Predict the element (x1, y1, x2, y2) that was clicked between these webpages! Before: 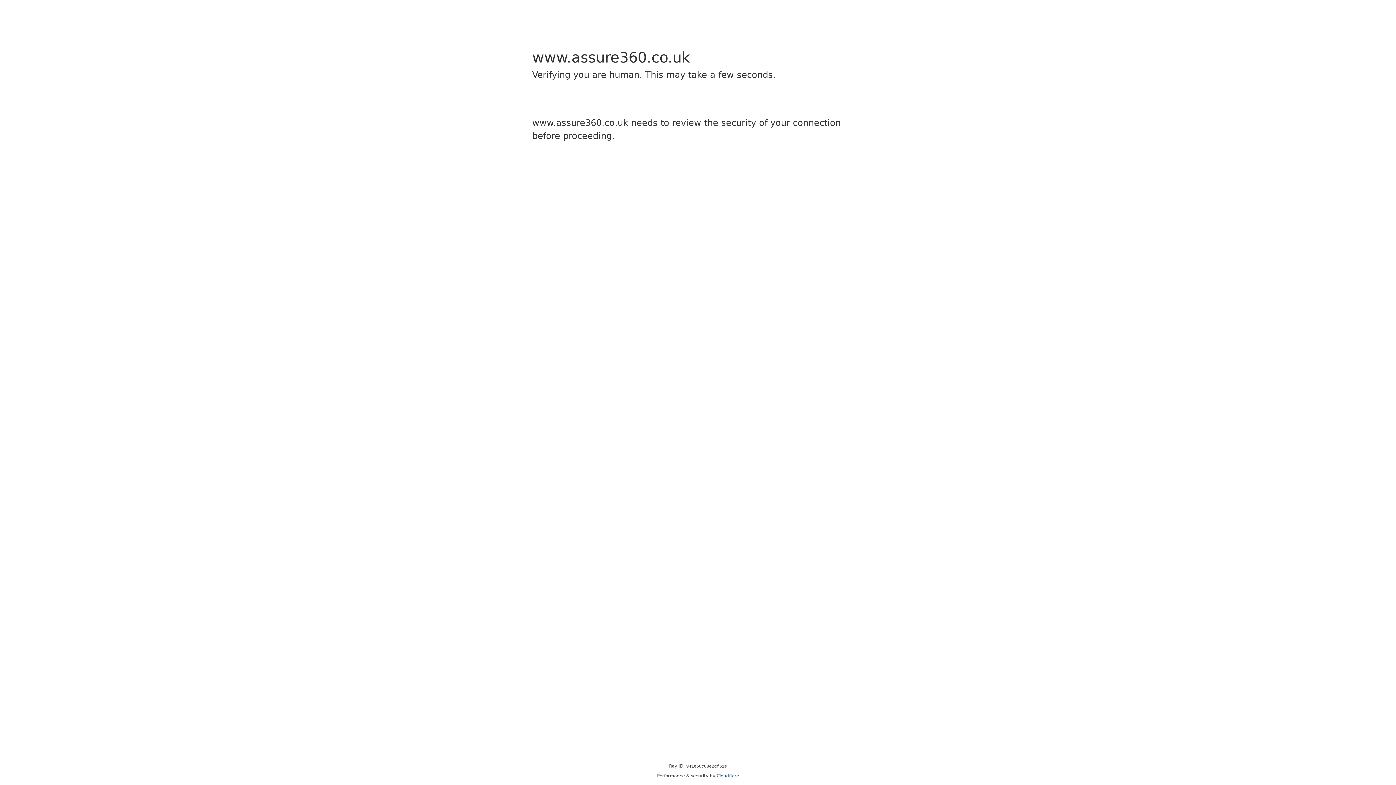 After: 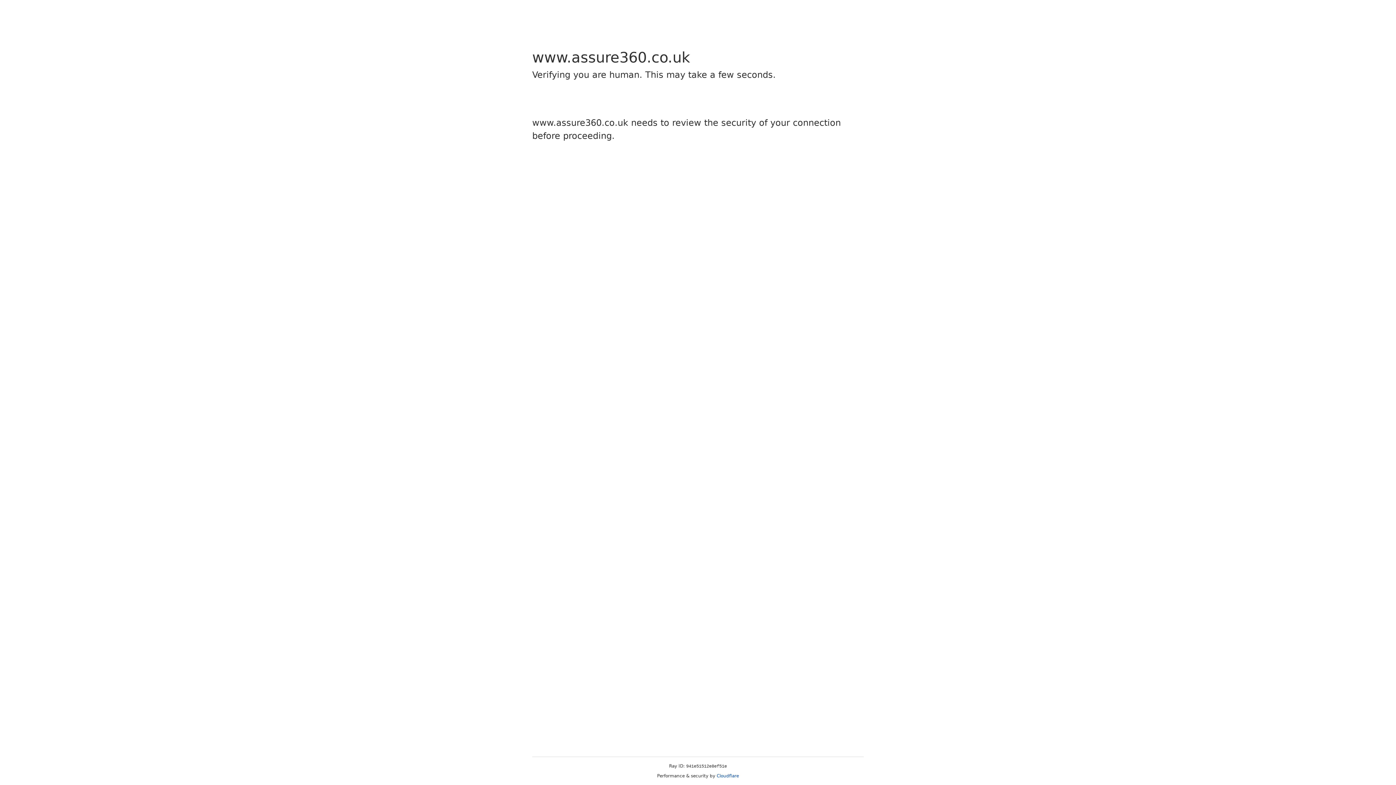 Action: bbox: (716, 773, 739, 778) label: Cloudflare